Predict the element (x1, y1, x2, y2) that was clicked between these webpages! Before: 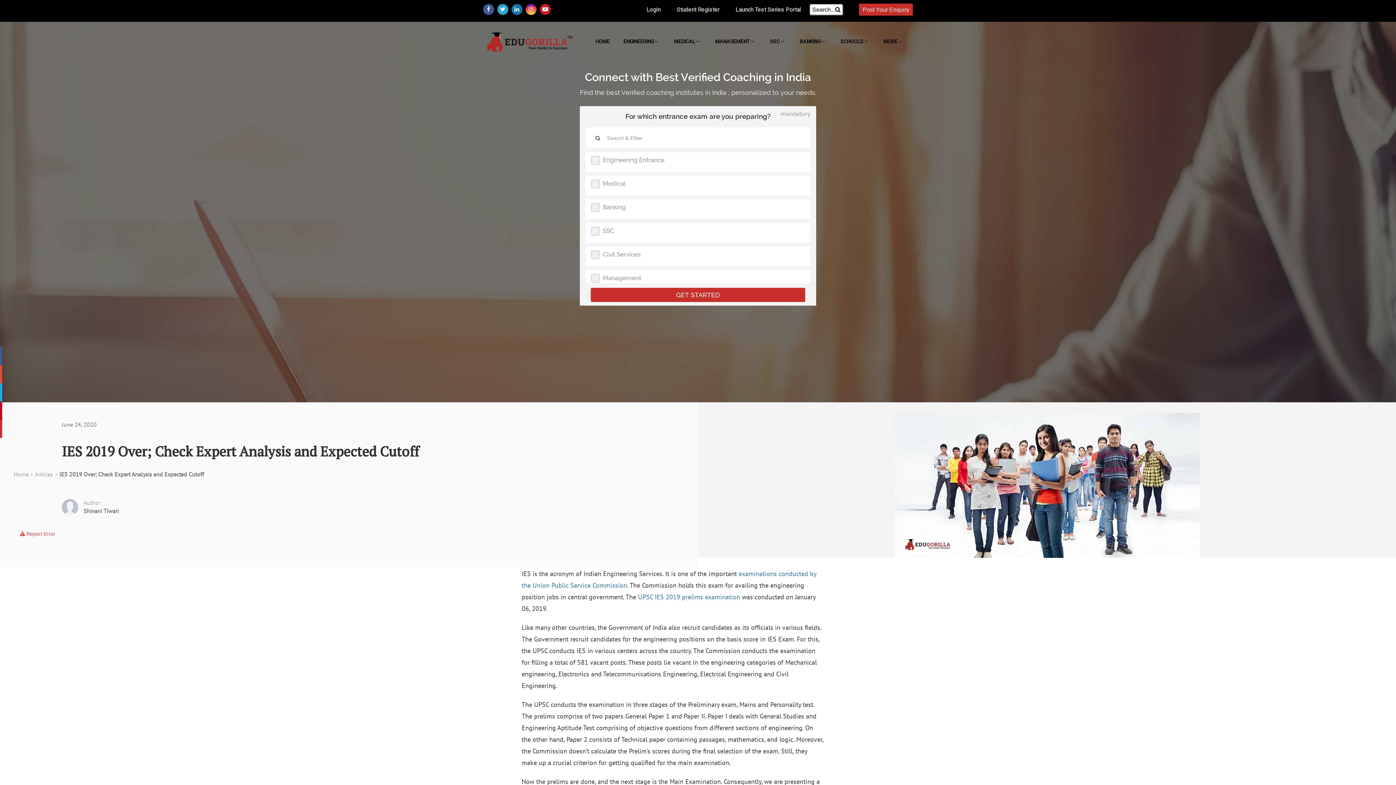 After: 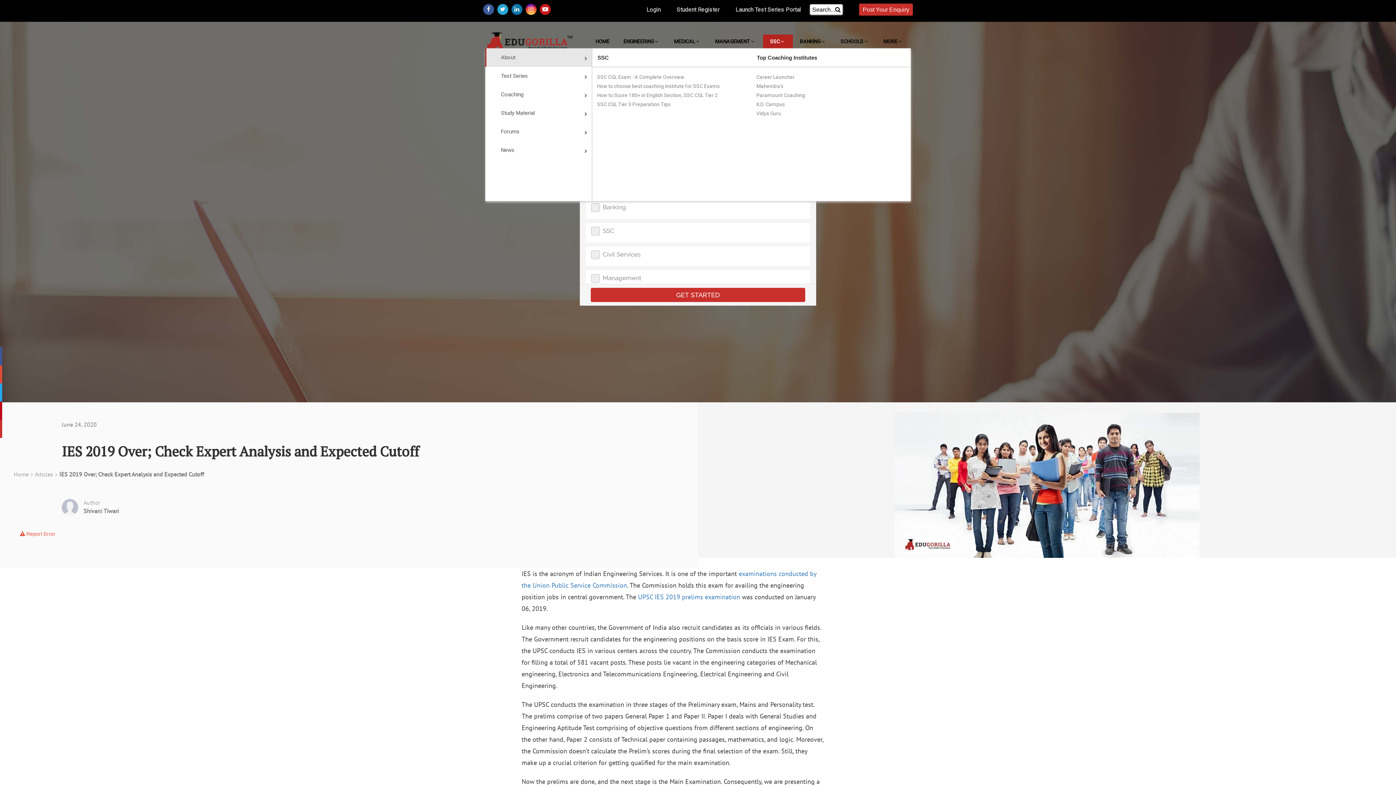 Action: label: SSC  bbox: (763, 34, 793, 48)